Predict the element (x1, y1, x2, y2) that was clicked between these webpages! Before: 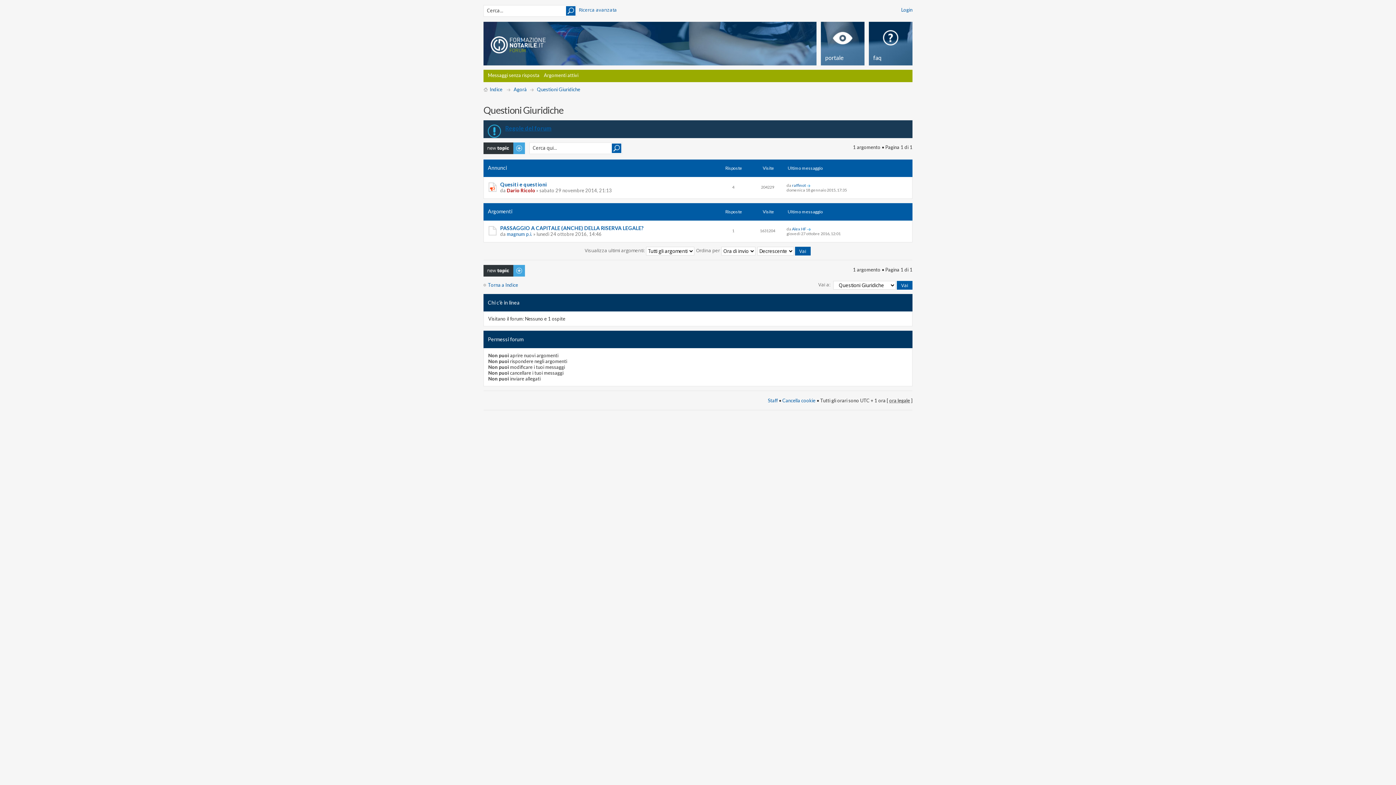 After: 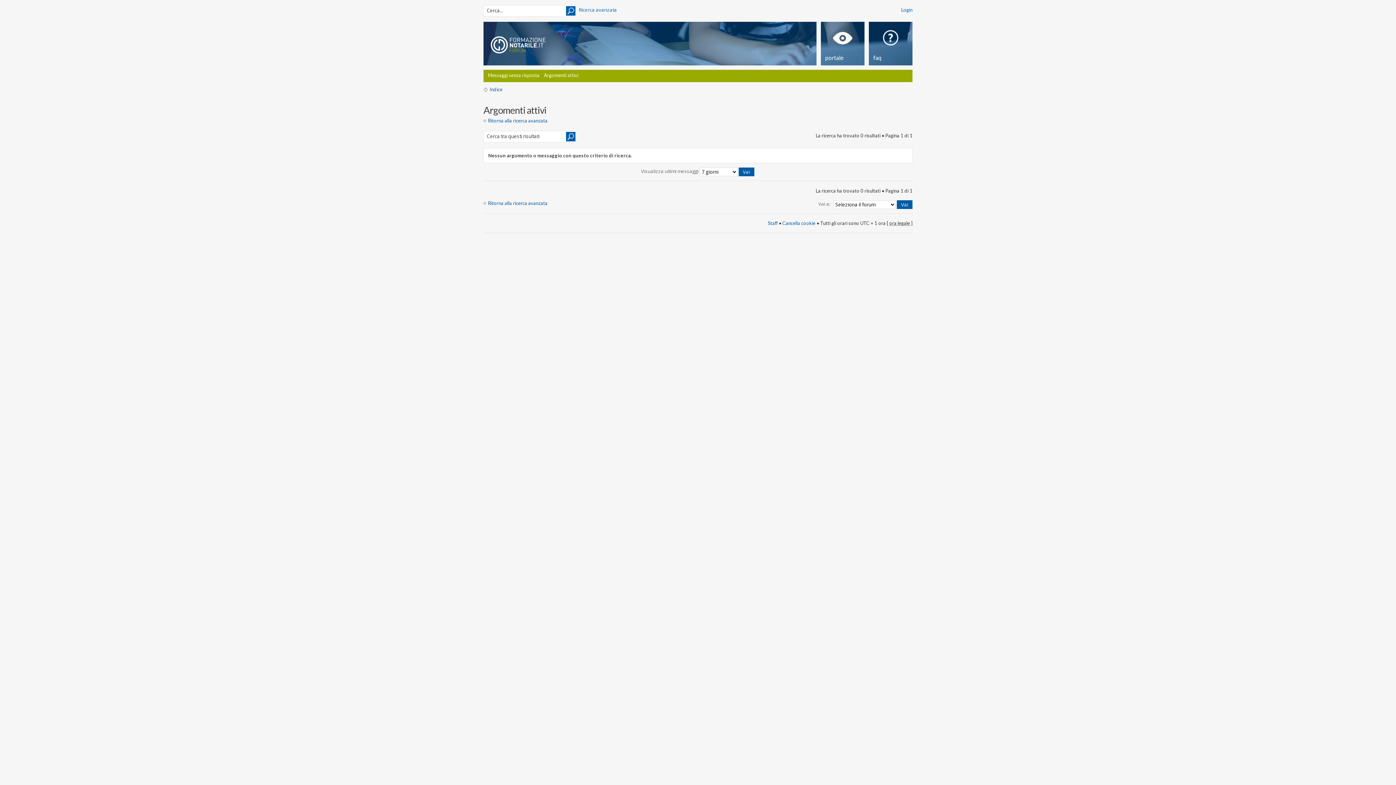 Action: bbox: (544, 72, 578, 78) label: Argomenti attivi